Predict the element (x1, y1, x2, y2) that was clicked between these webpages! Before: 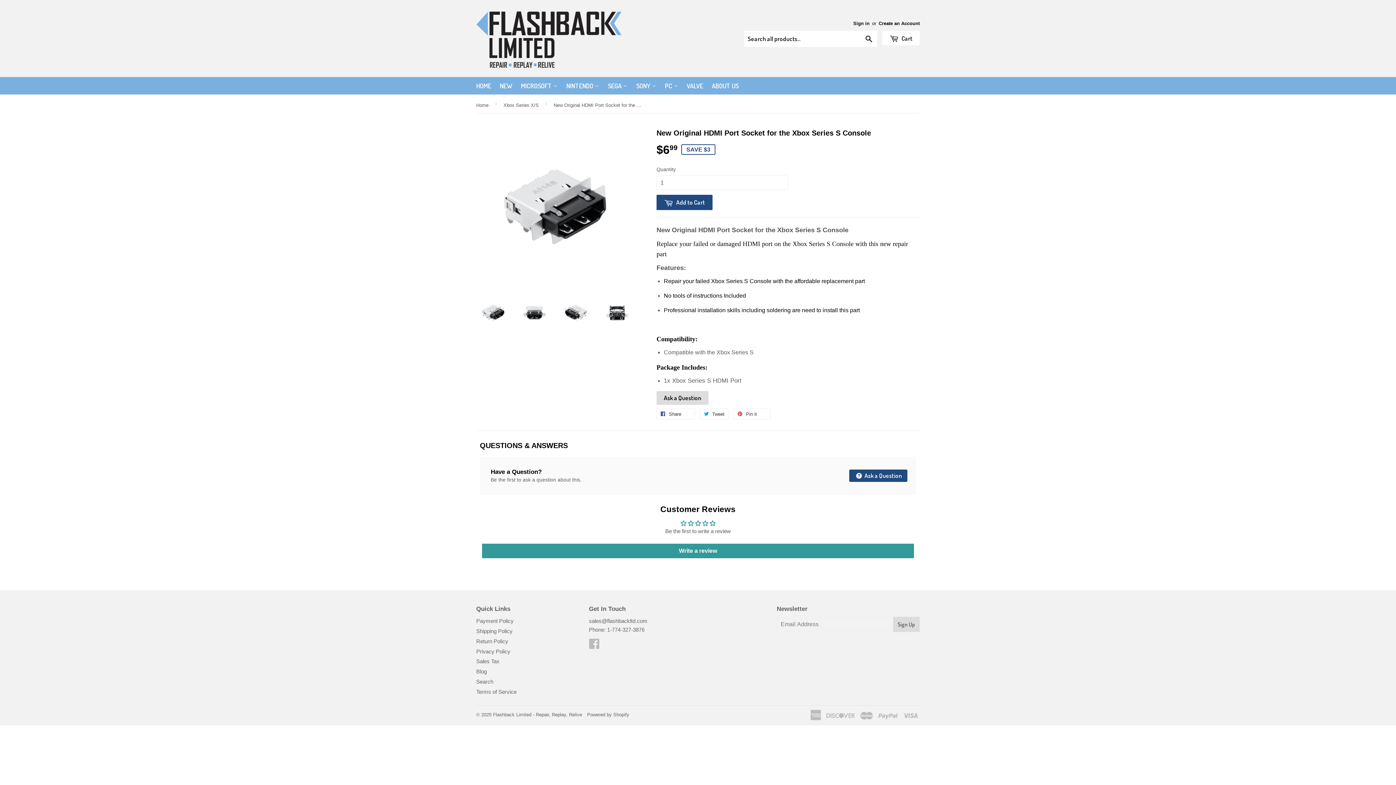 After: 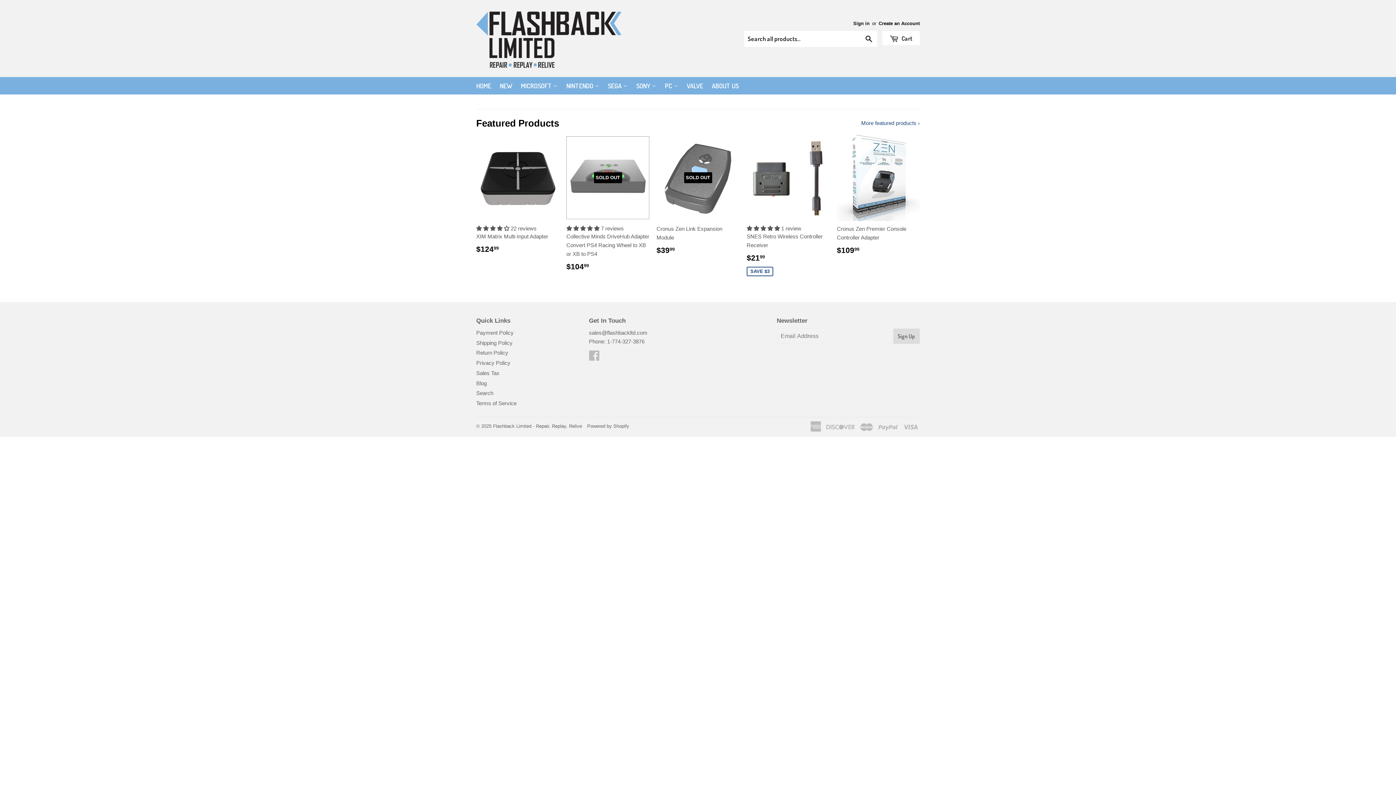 Action: bbox: (476, 8, 621, 68)